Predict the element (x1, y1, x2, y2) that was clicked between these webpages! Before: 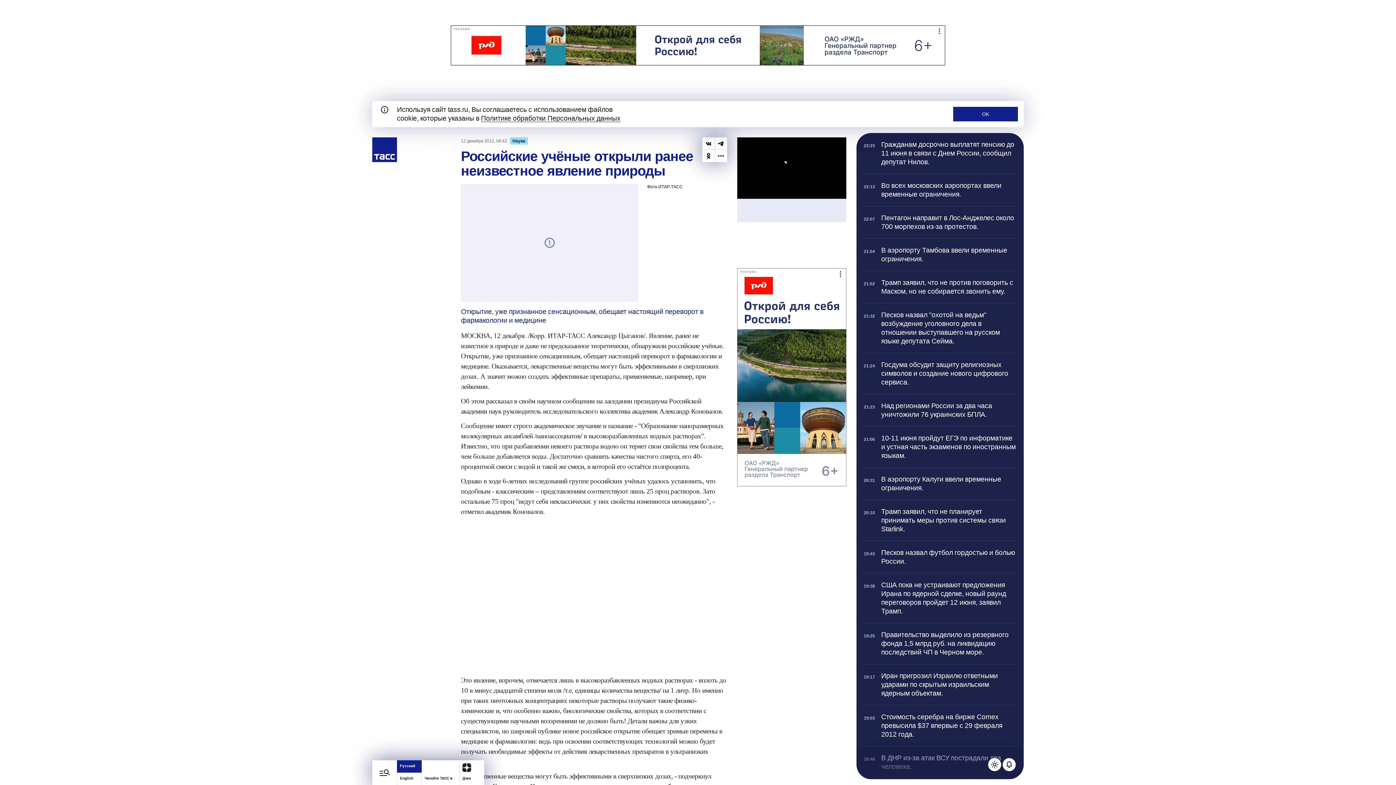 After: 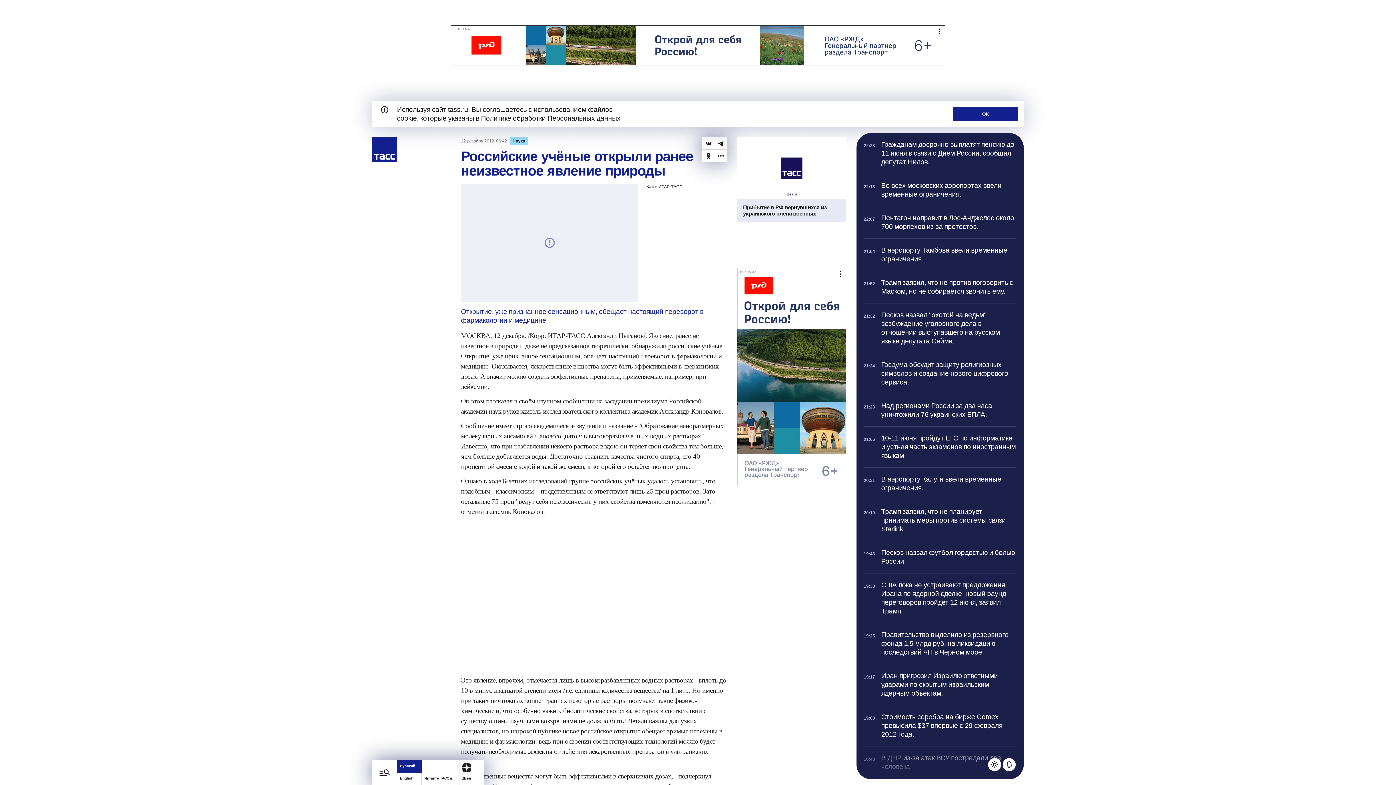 Action: label: ВКонтакте bbox: (702, 137, 714, 149)